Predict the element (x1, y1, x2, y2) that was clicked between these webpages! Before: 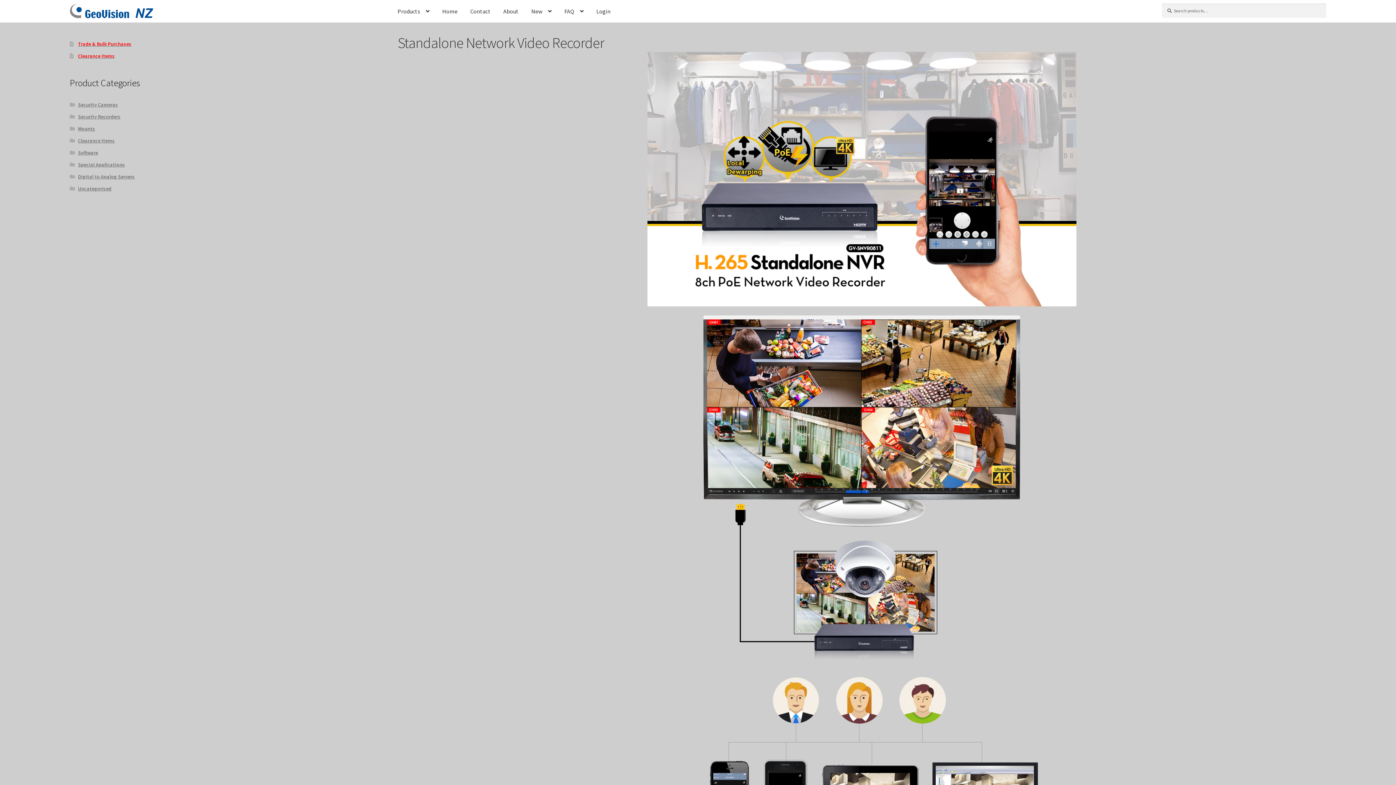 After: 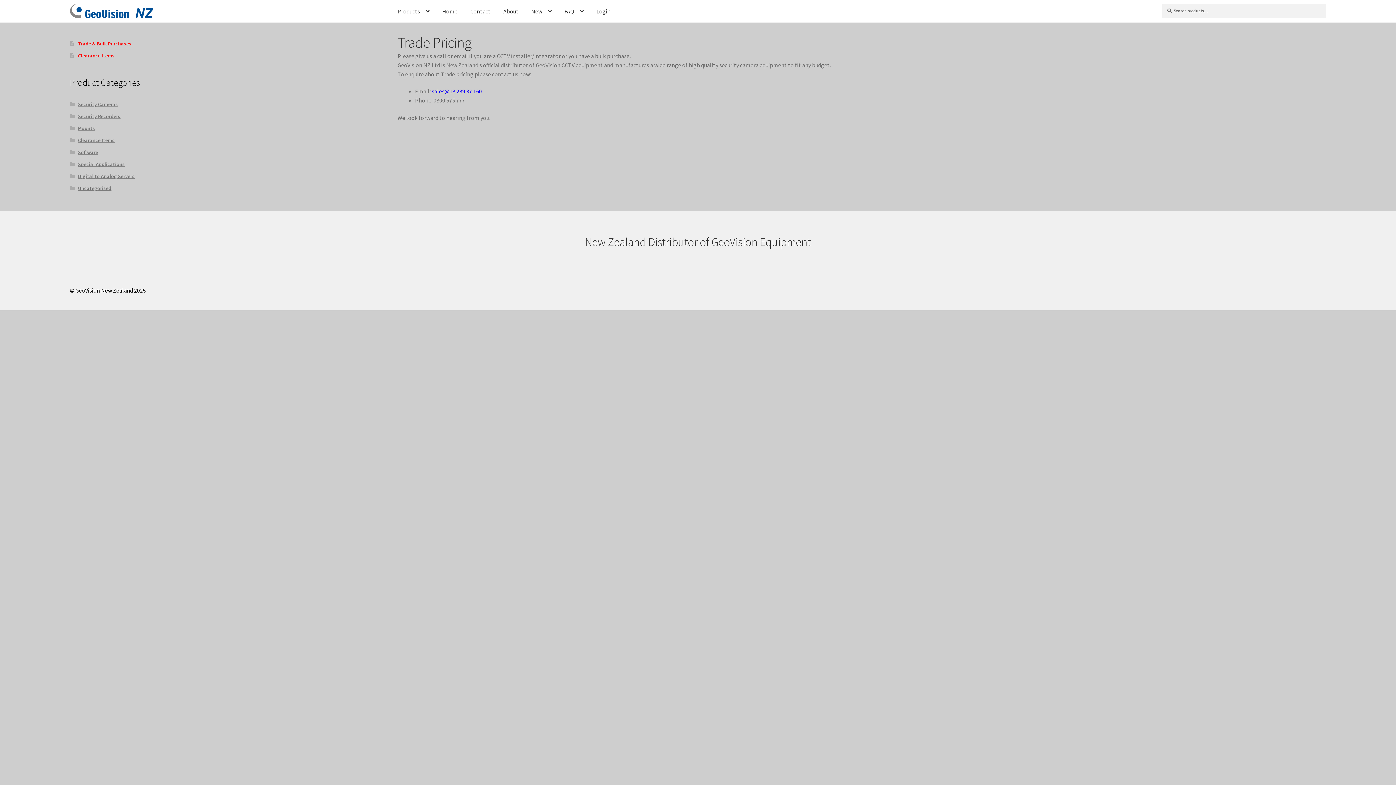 Action: label: Trade & Bulk Purchases bbox: (78, 40, 131, 47)